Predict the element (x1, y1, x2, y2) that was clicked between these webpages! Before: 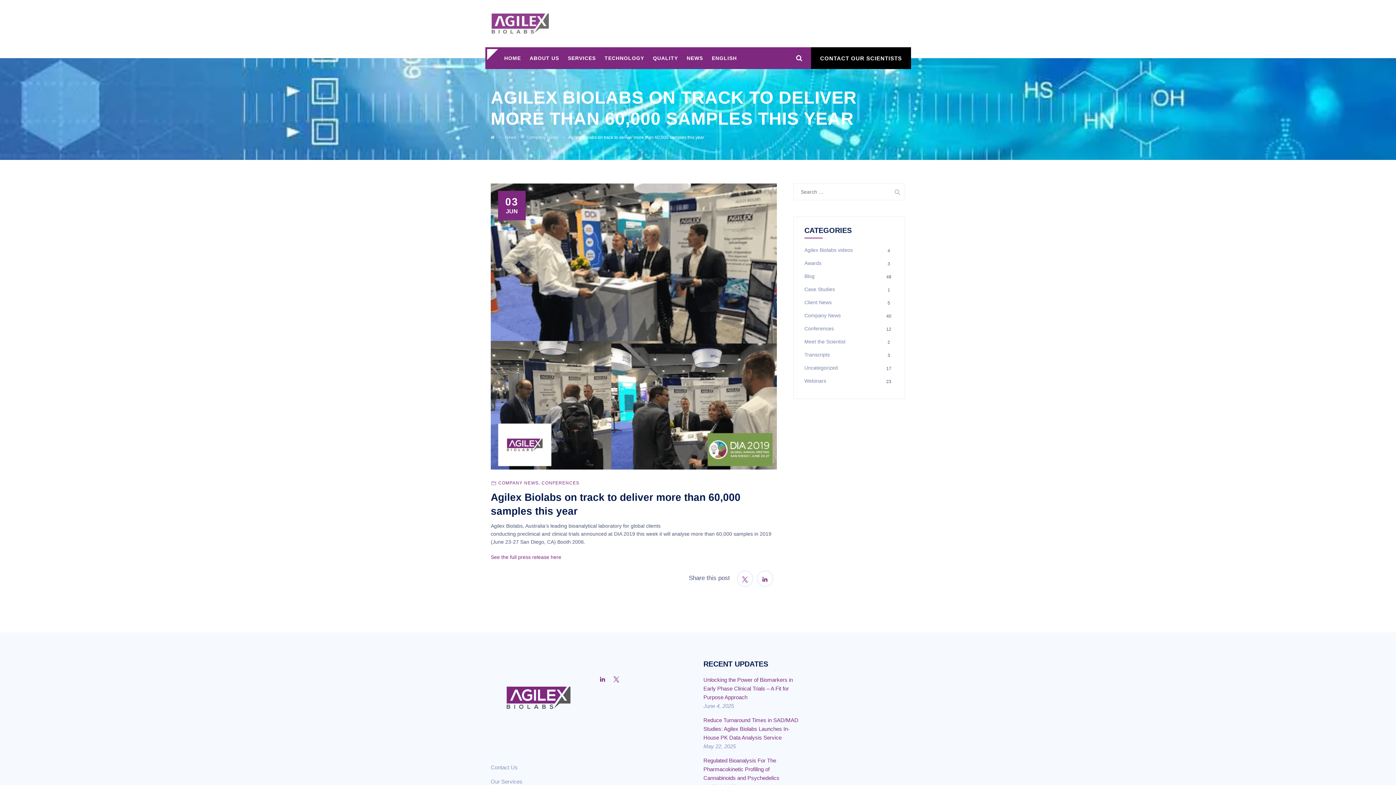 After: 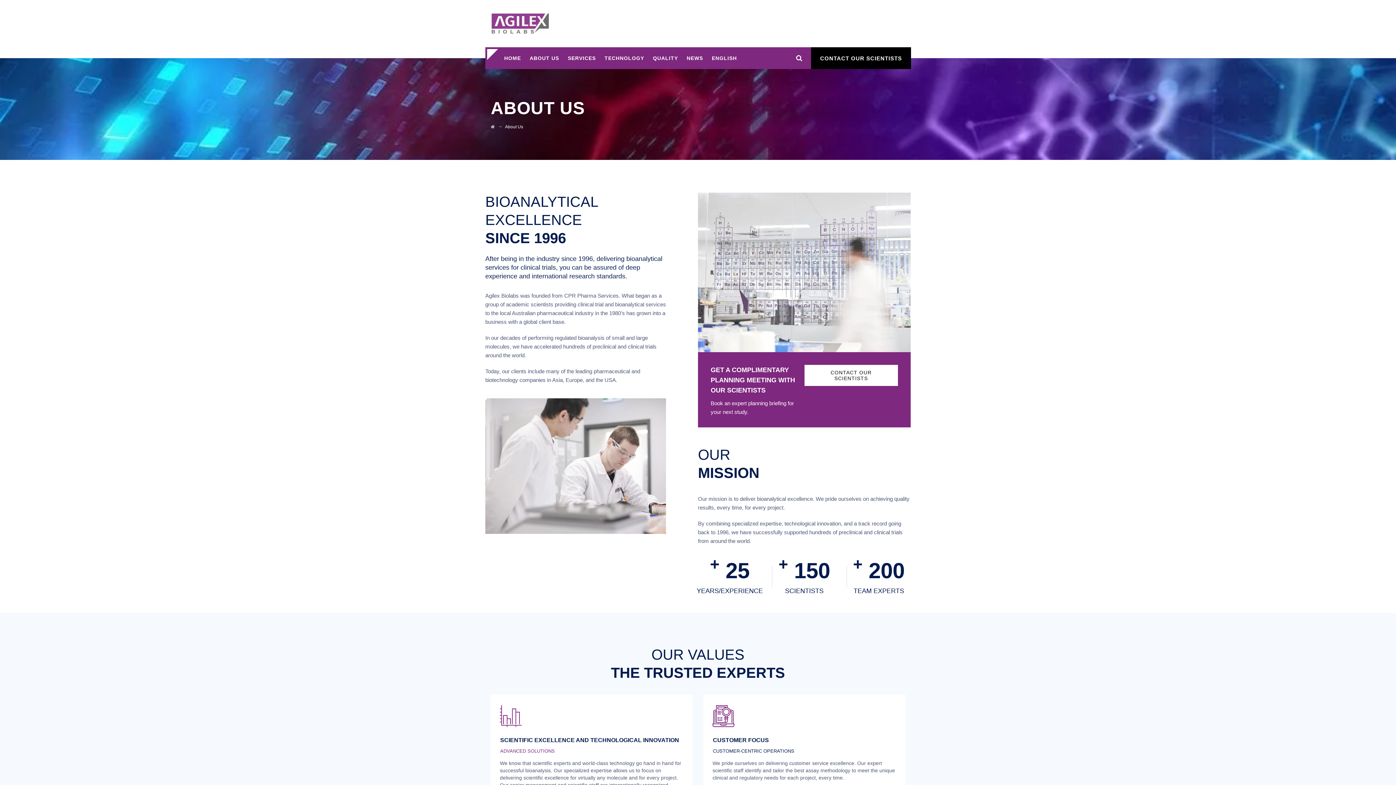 Action: label: ABOUT US bbox: (529, 47, 559, 69)